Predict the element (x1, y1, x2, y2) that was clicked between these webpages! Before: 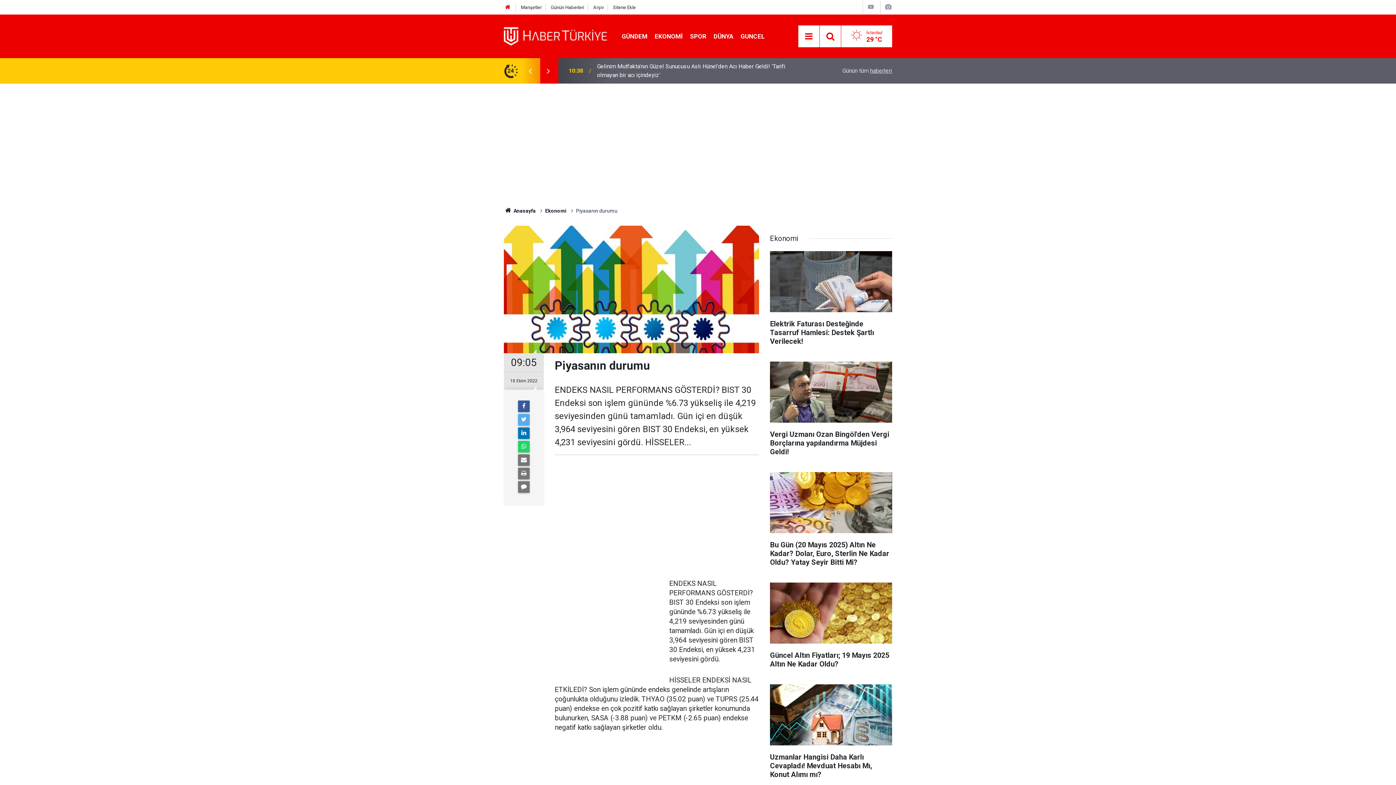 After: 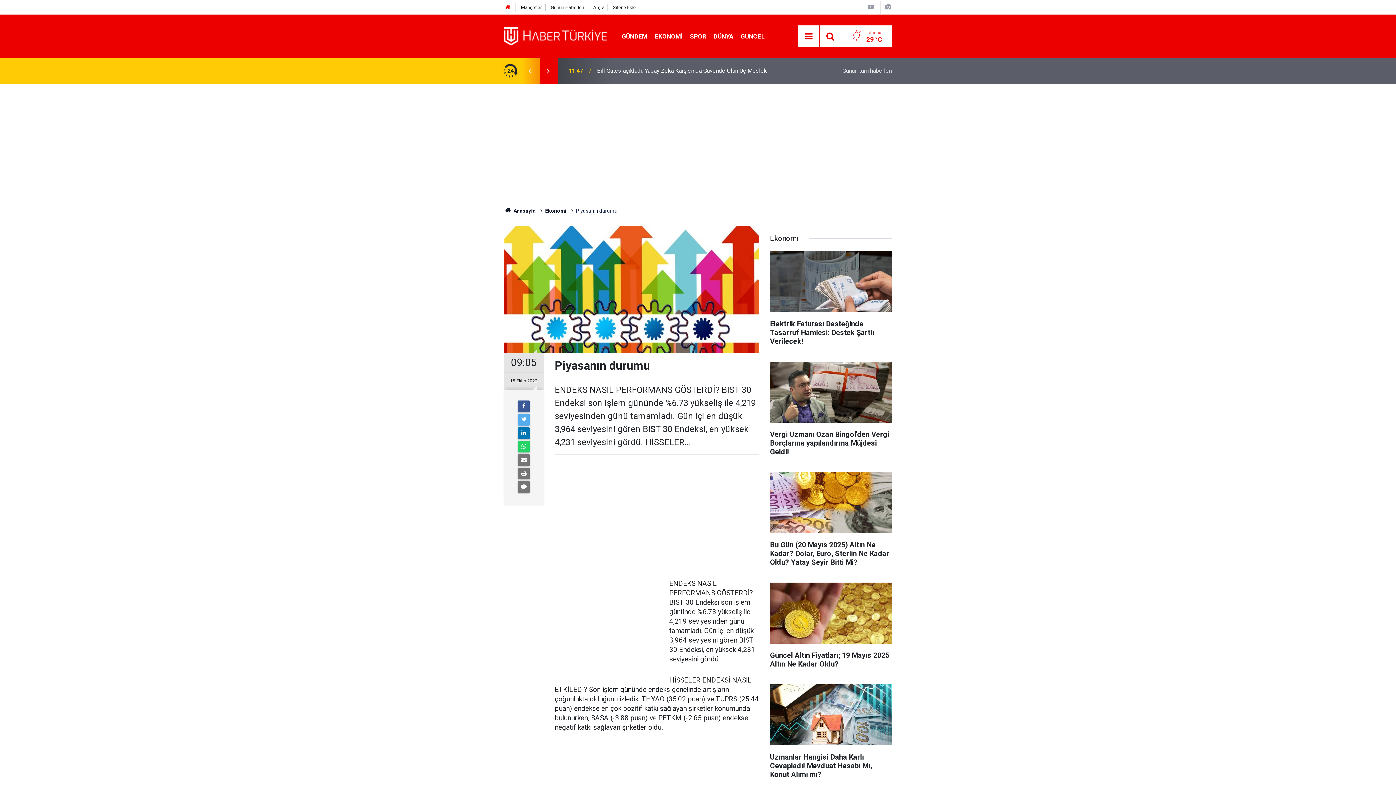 Action: bbox: (539, 66, 557, 75)